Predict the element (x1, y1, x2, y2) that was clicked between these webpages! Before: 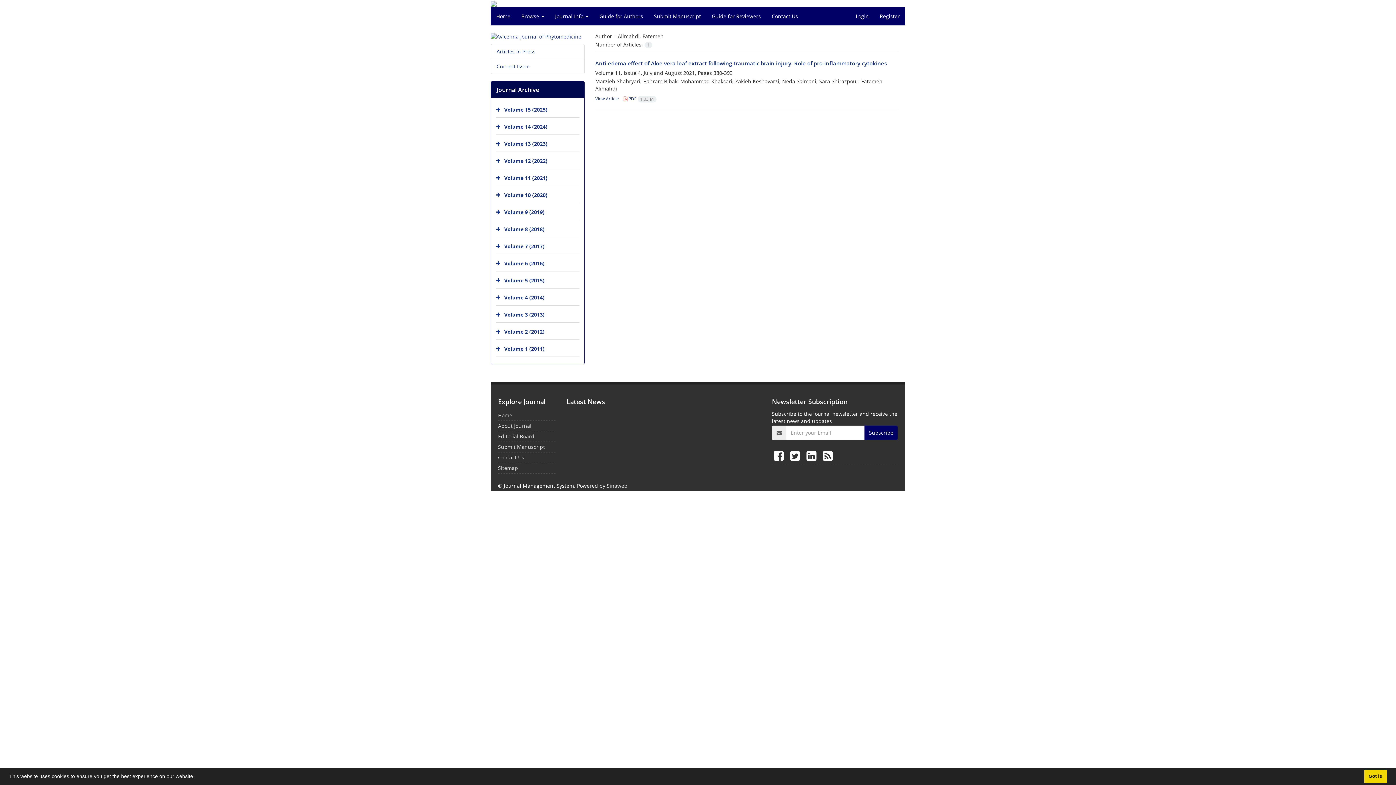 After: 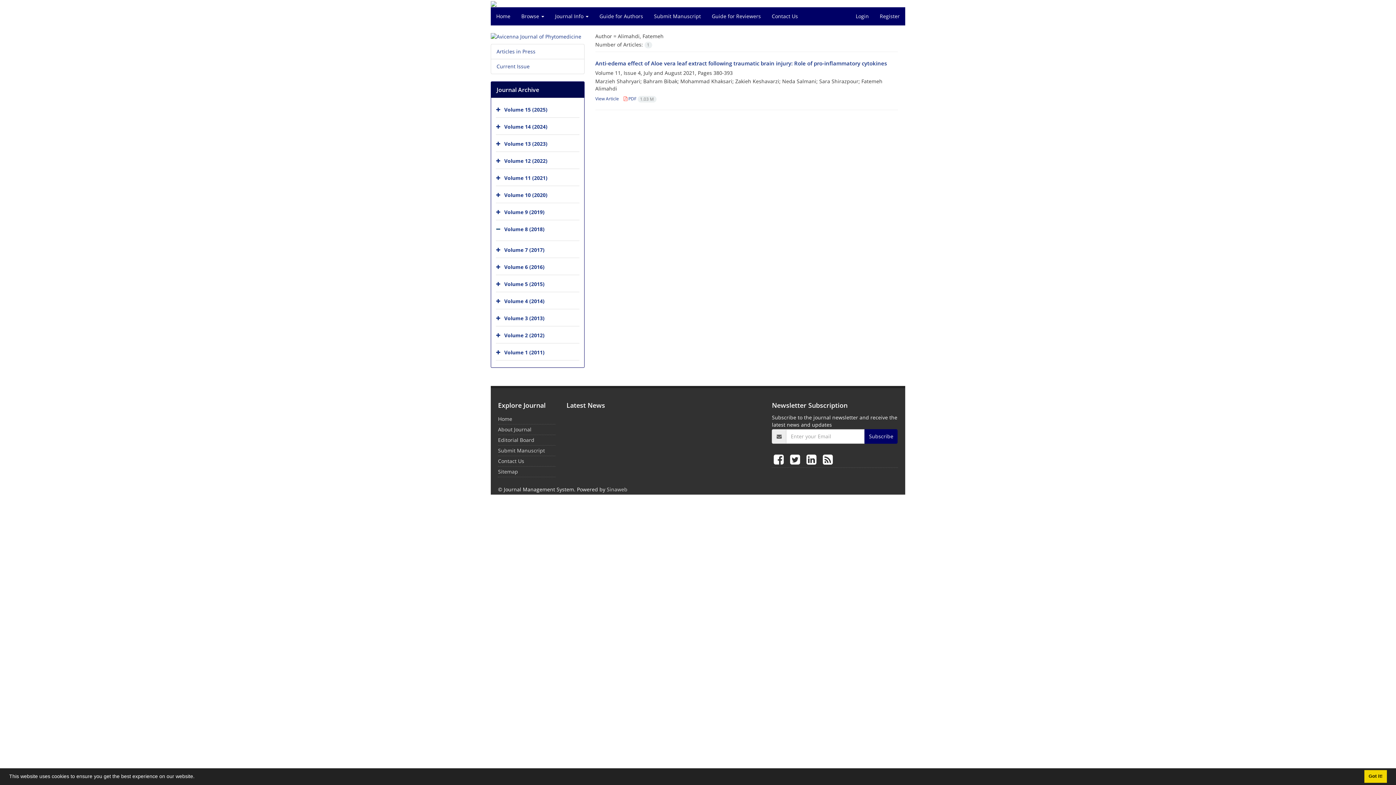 Action: bbox: (496, 222, 502, 237)